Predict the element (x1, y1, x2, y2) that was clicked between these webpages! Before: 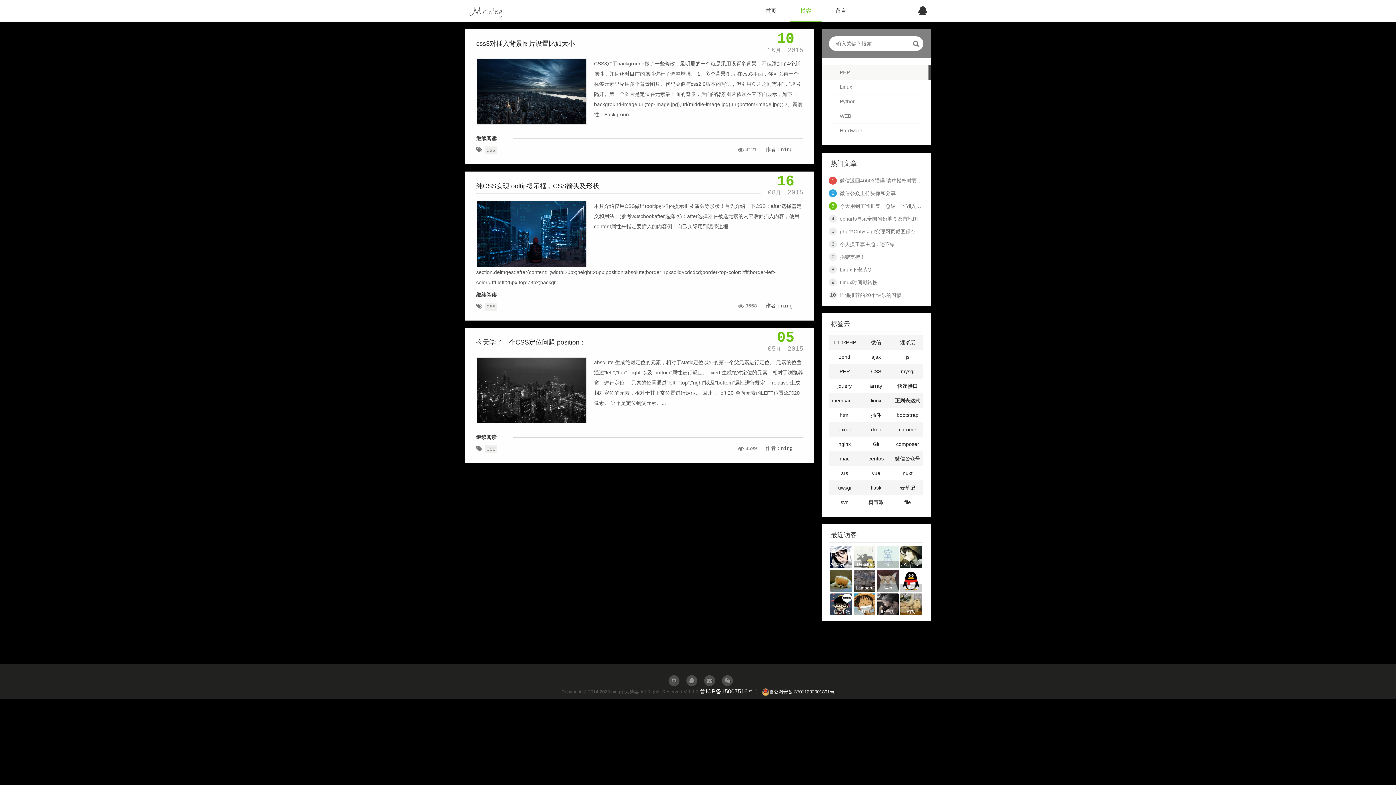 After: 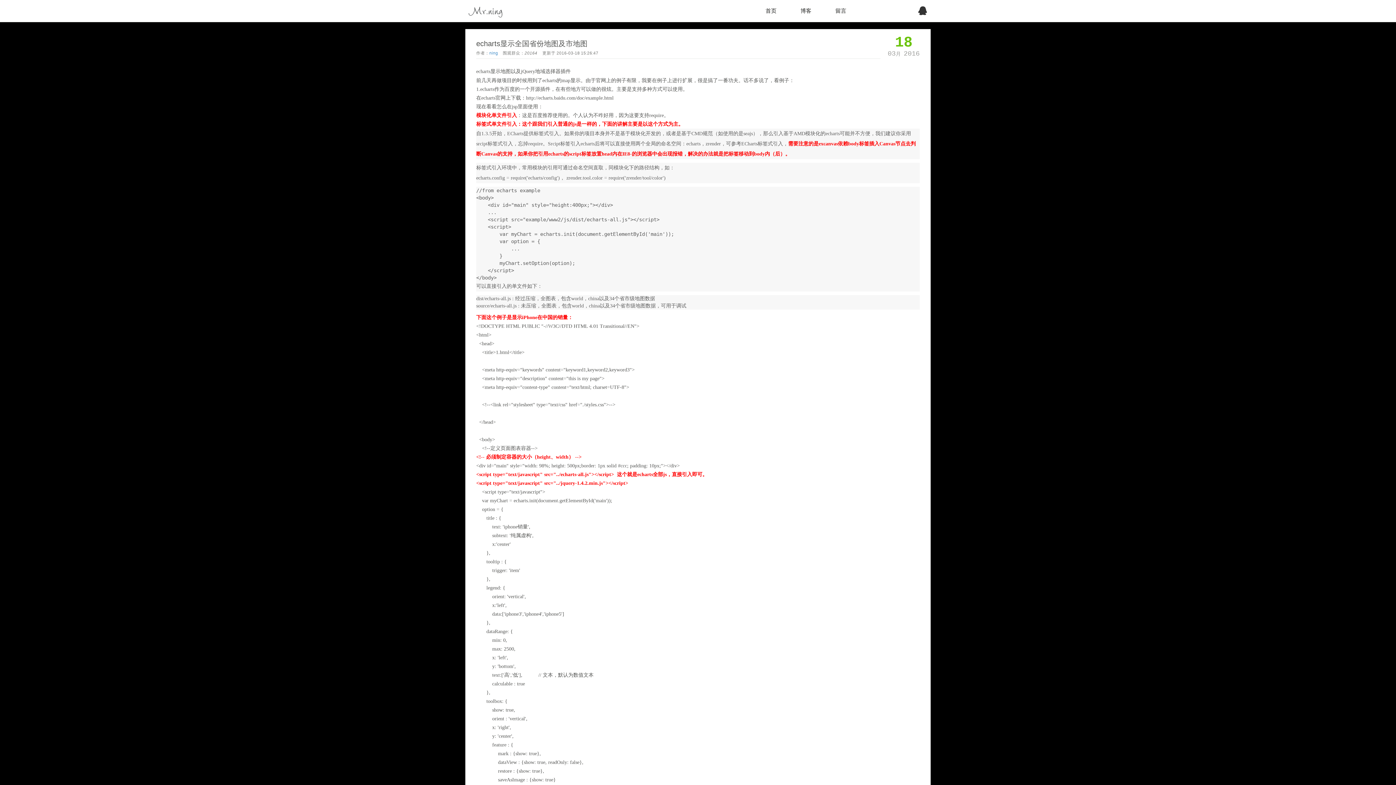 Action: label: echarts显示全国省份地图及市地图 bbox: (840, 216, 918, 221)